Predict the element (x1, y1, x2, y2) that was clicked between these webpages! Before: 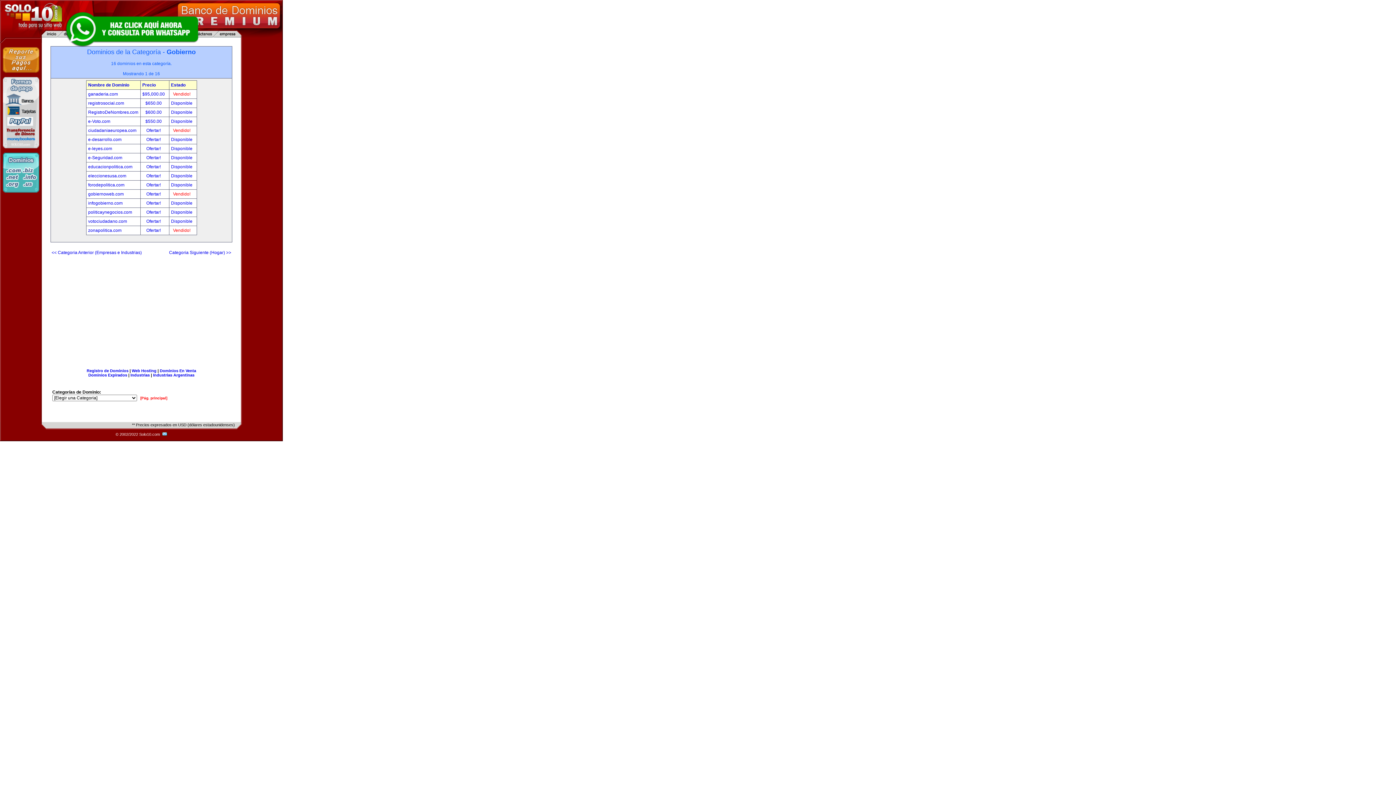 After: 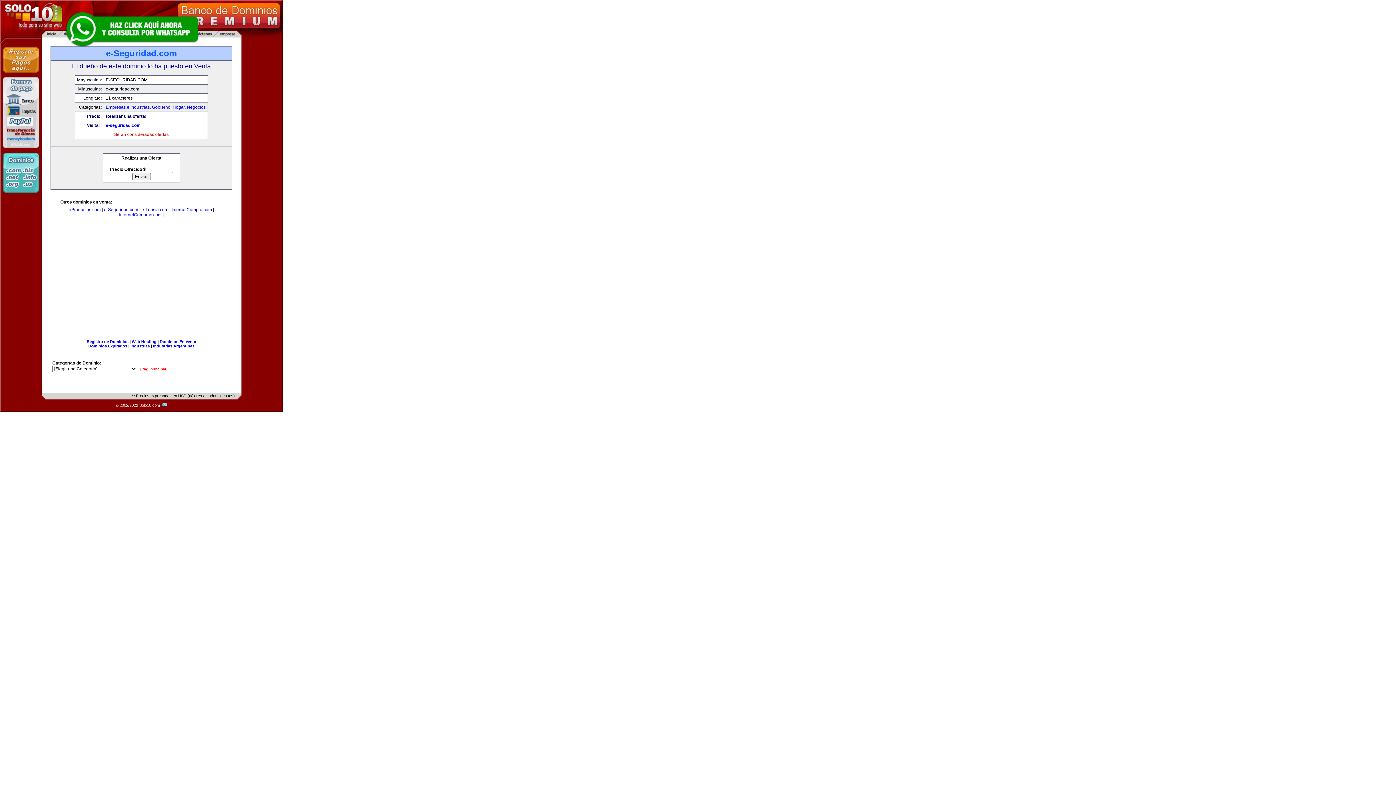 Action: bbox: (88, 155, 122, 160) label: e-Seguridad.com